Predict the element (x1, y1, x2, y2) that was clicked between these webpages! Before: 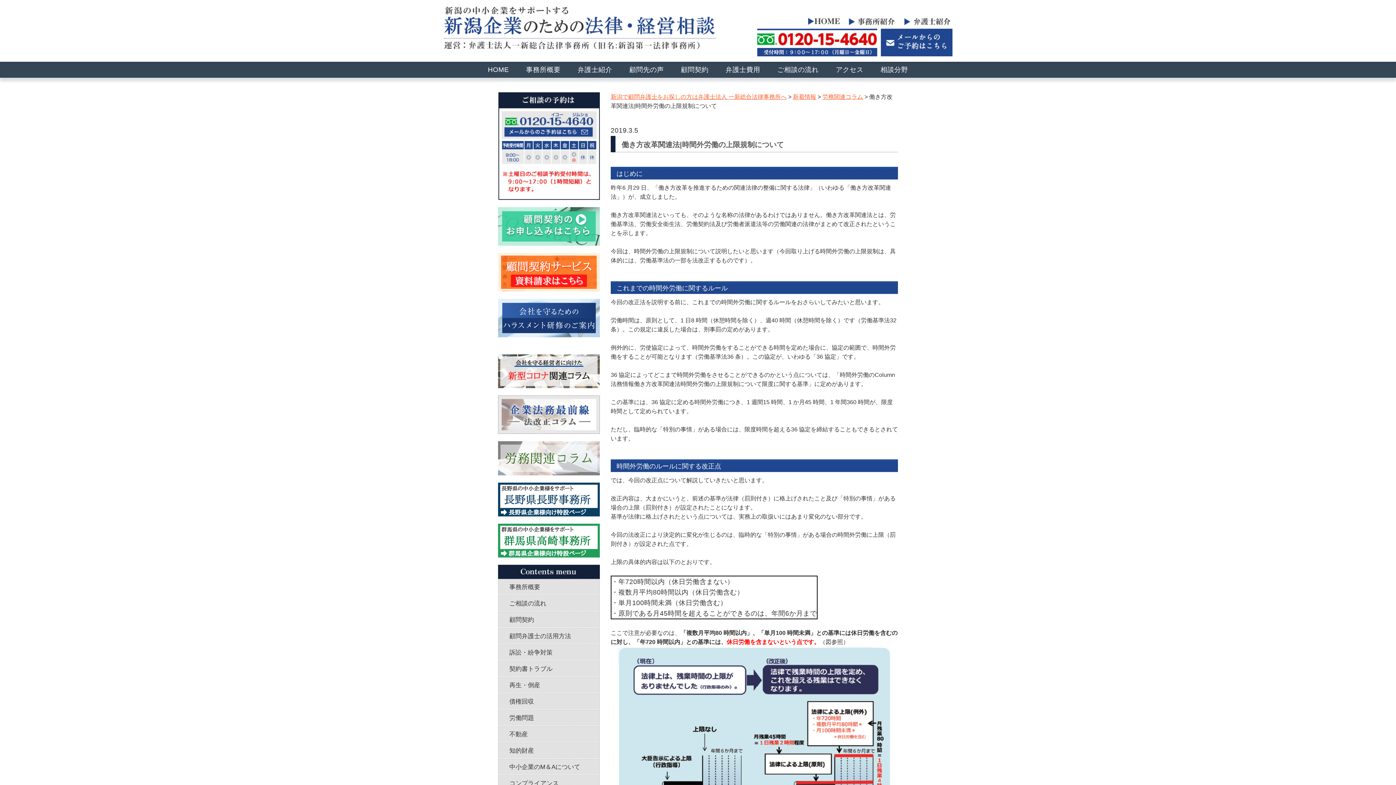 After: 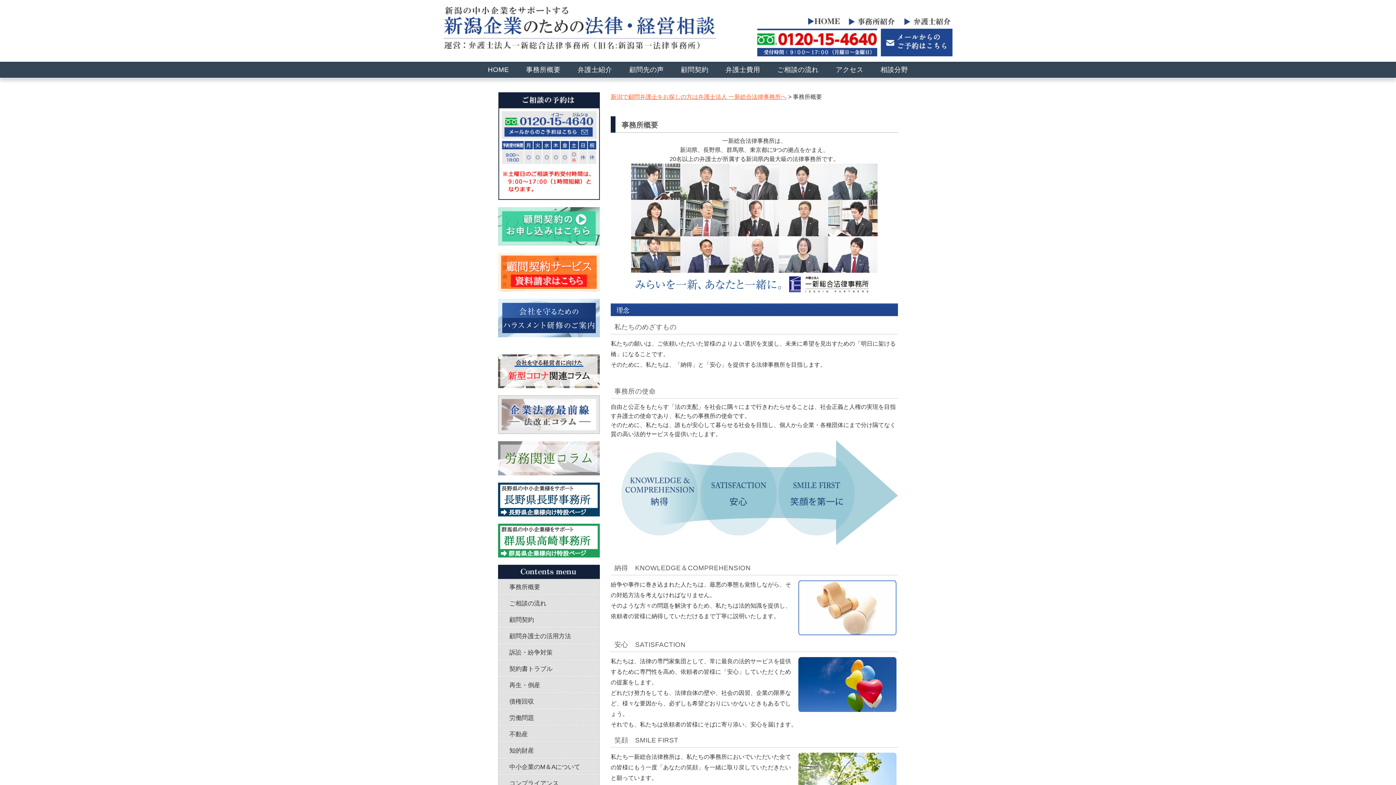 Action: label: 事務所概要 bbox: (520, 61, 566, 77)